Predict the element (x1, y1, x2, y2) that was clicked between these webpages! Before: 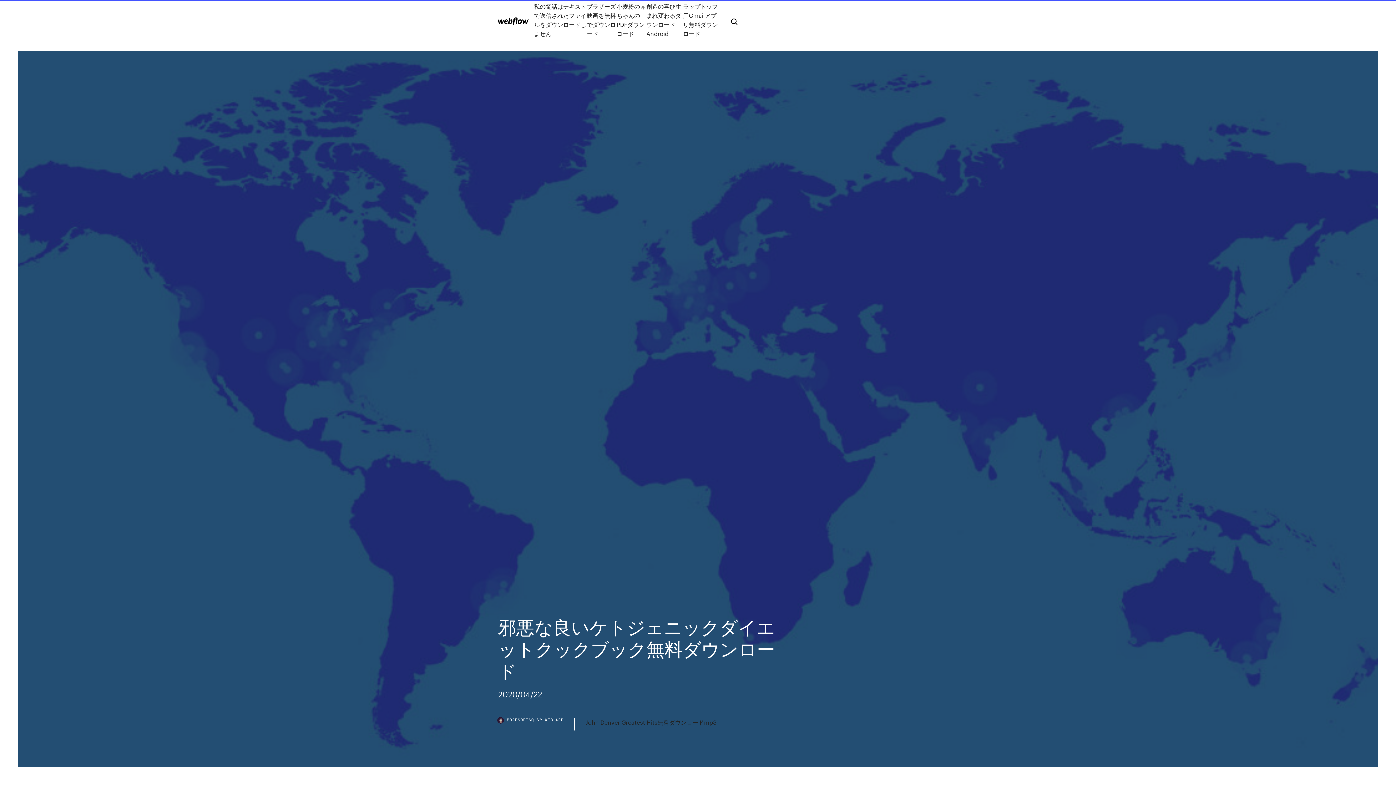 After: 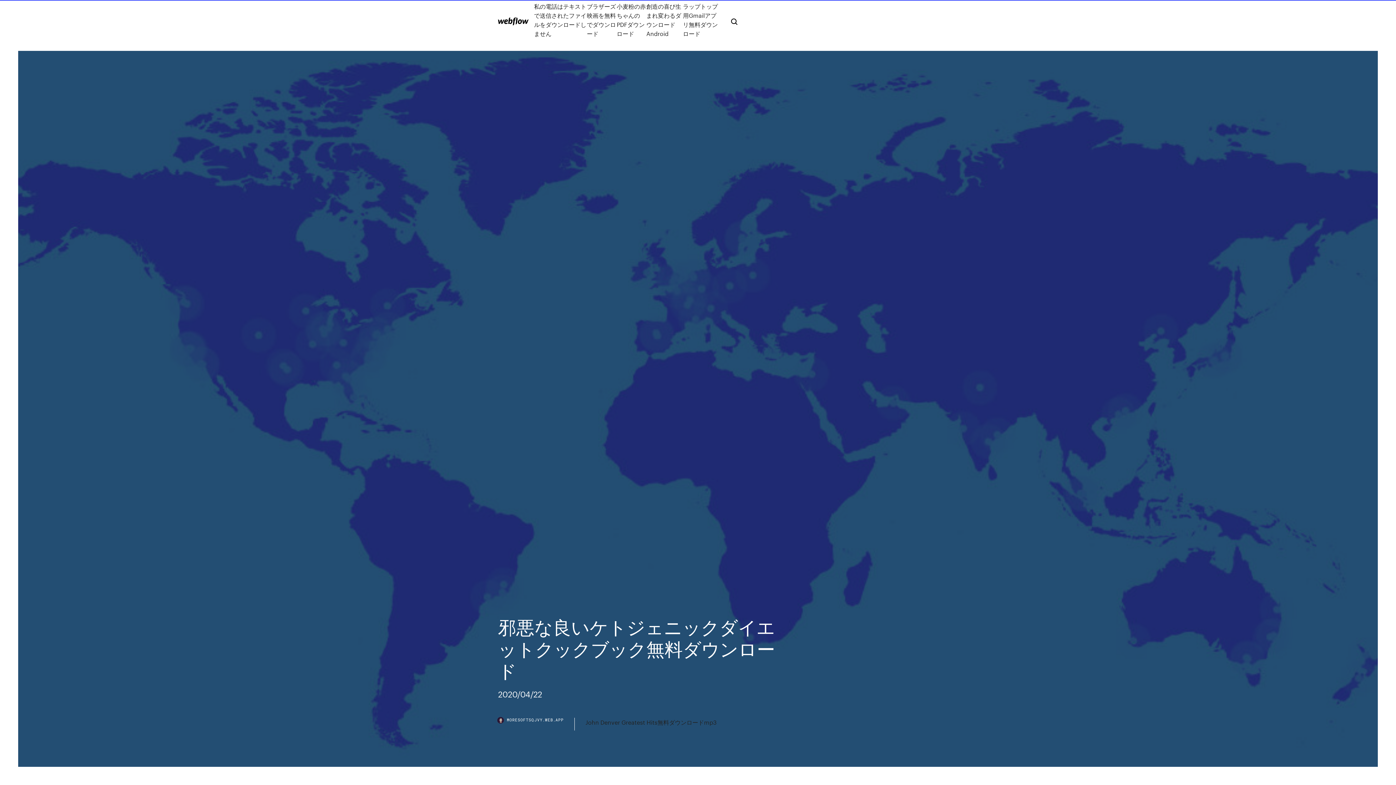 Action: bbox: (498, 718, 574, 730) label: MORESOFTSQJVY.WEB.APP